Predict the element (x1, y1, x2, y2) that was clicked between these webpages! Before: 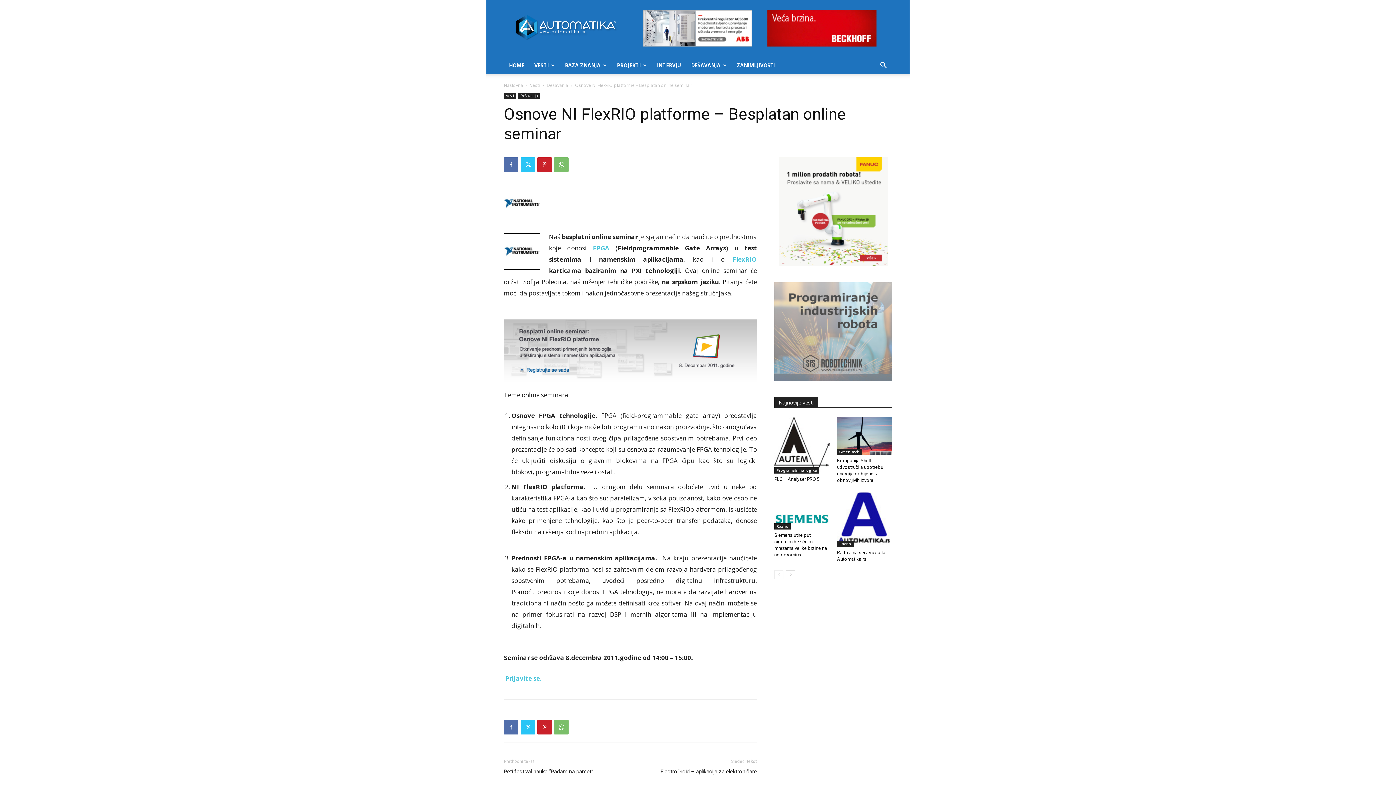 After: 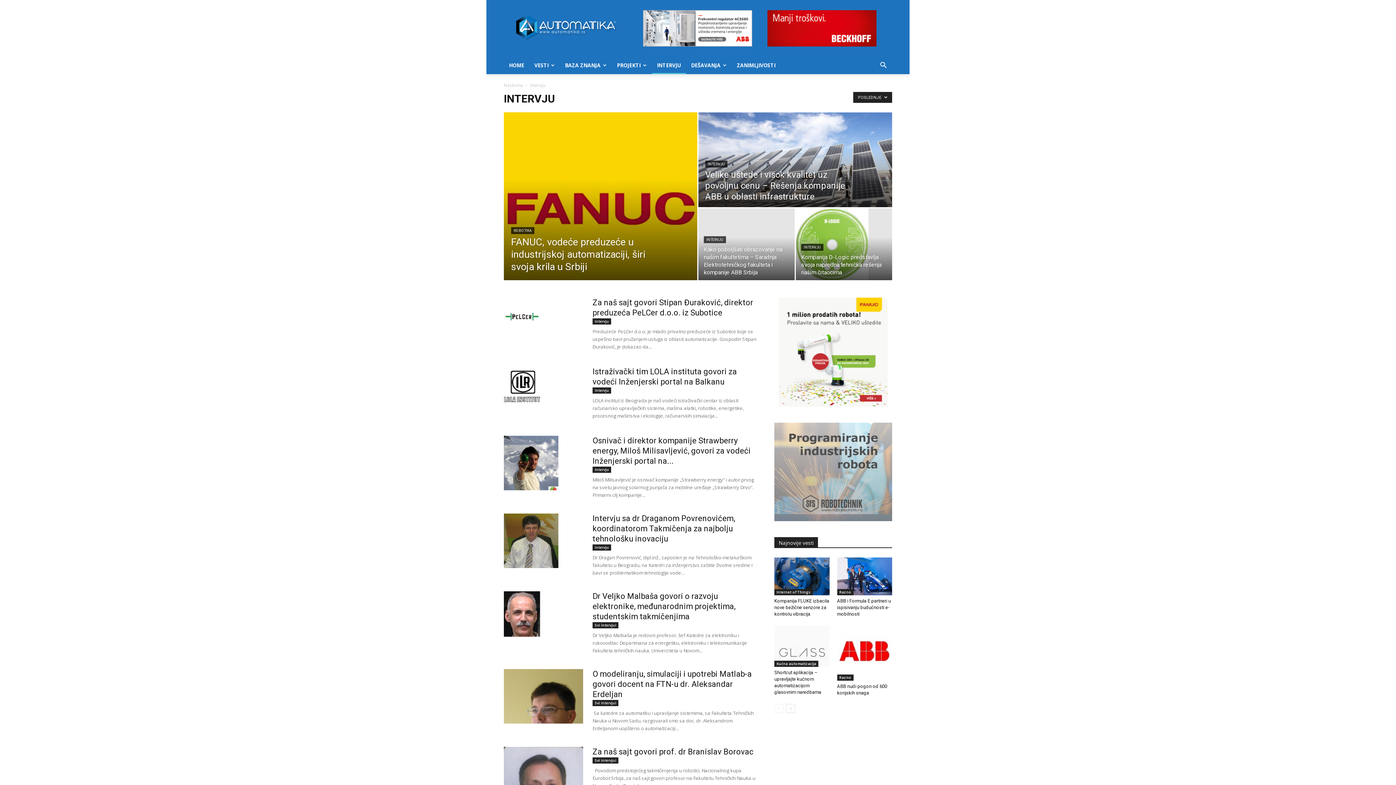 Action: bbox: (652, 56, 686, 74) label: INTERVJU